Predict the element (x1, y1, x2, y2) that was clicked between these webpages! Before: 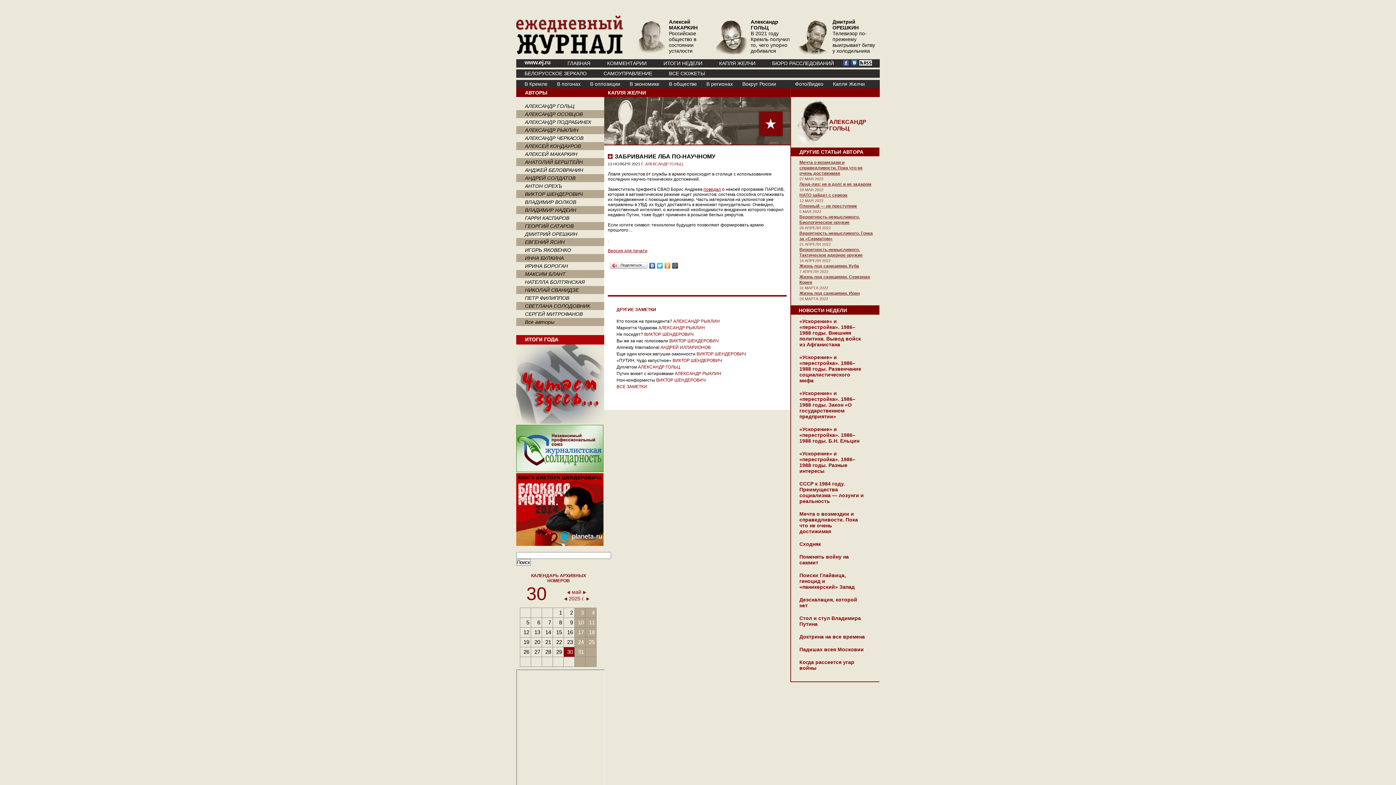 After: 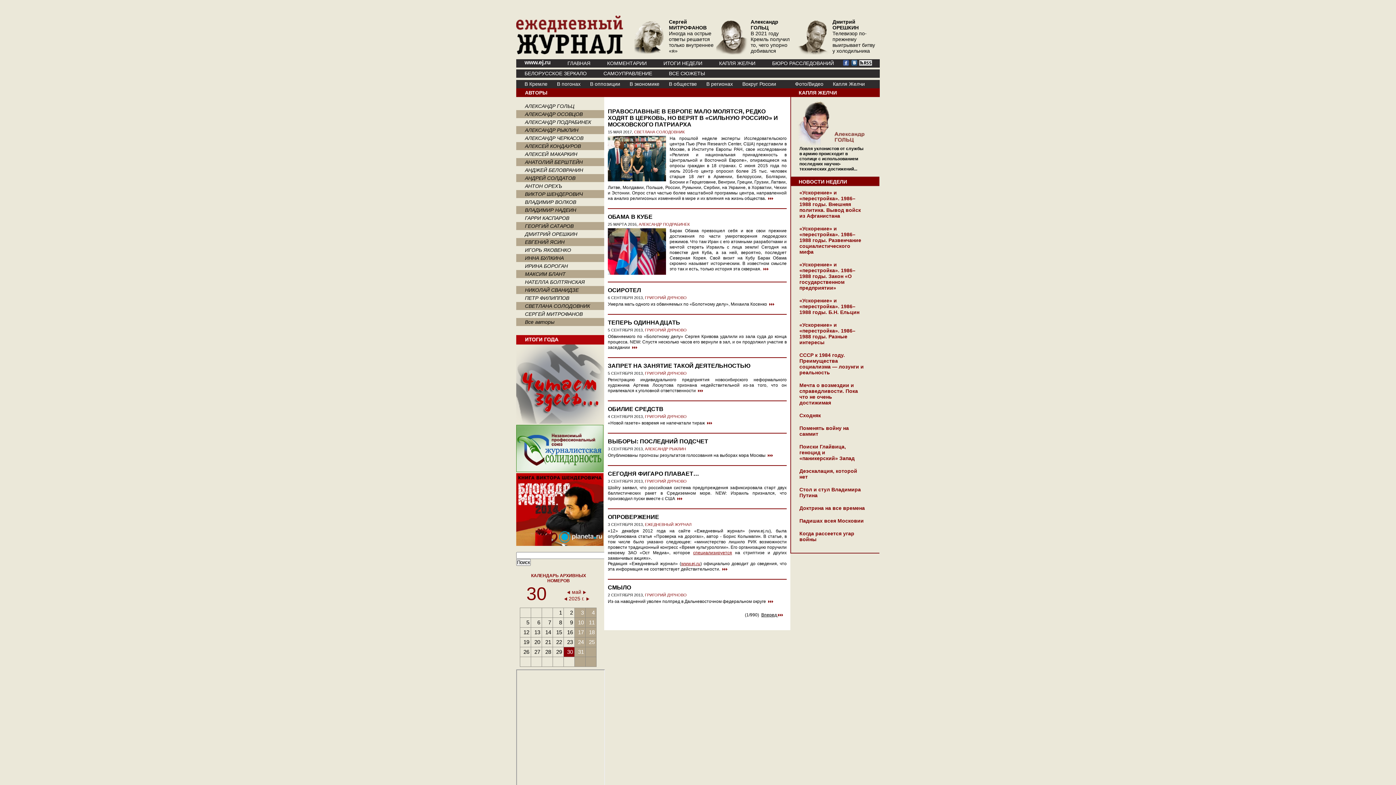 Action: bbox: (781, 80, 790, 88)